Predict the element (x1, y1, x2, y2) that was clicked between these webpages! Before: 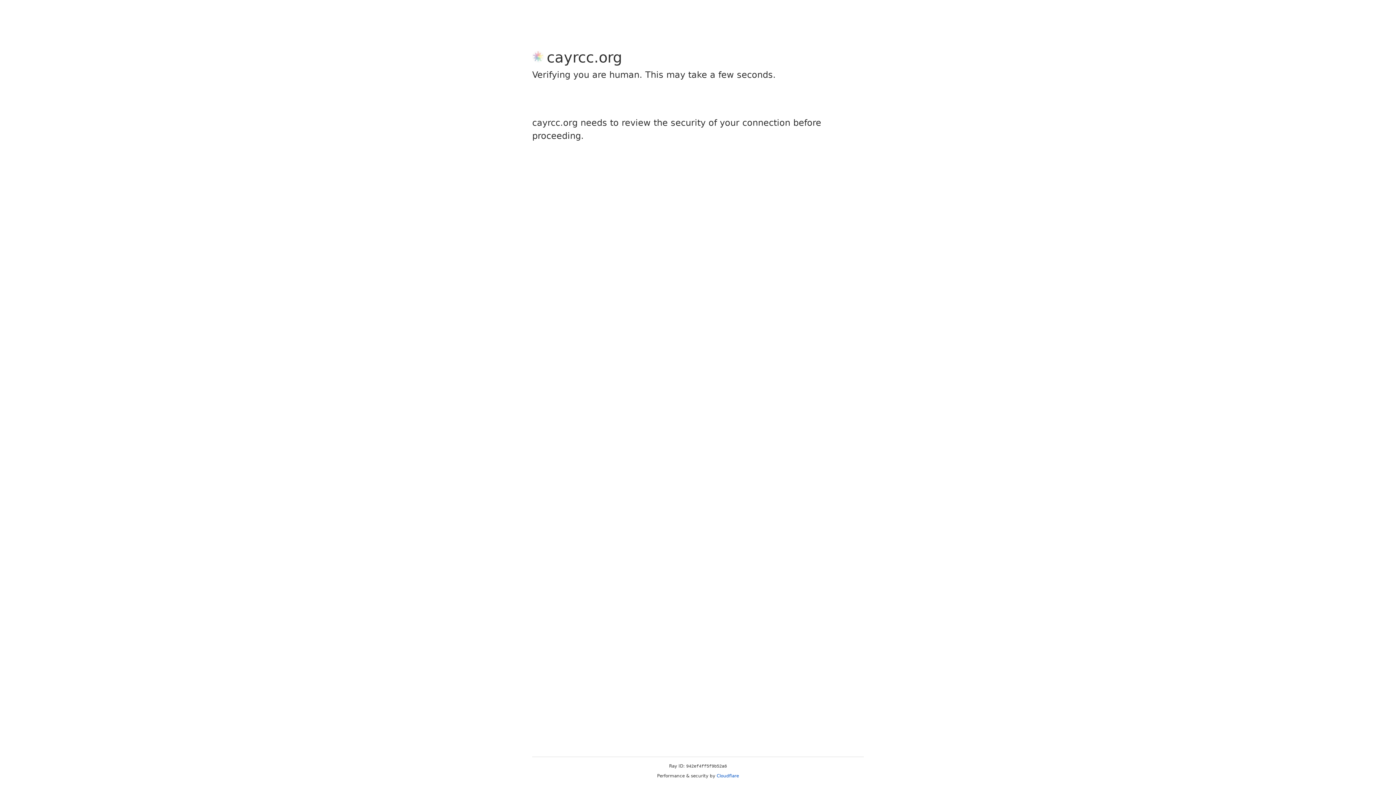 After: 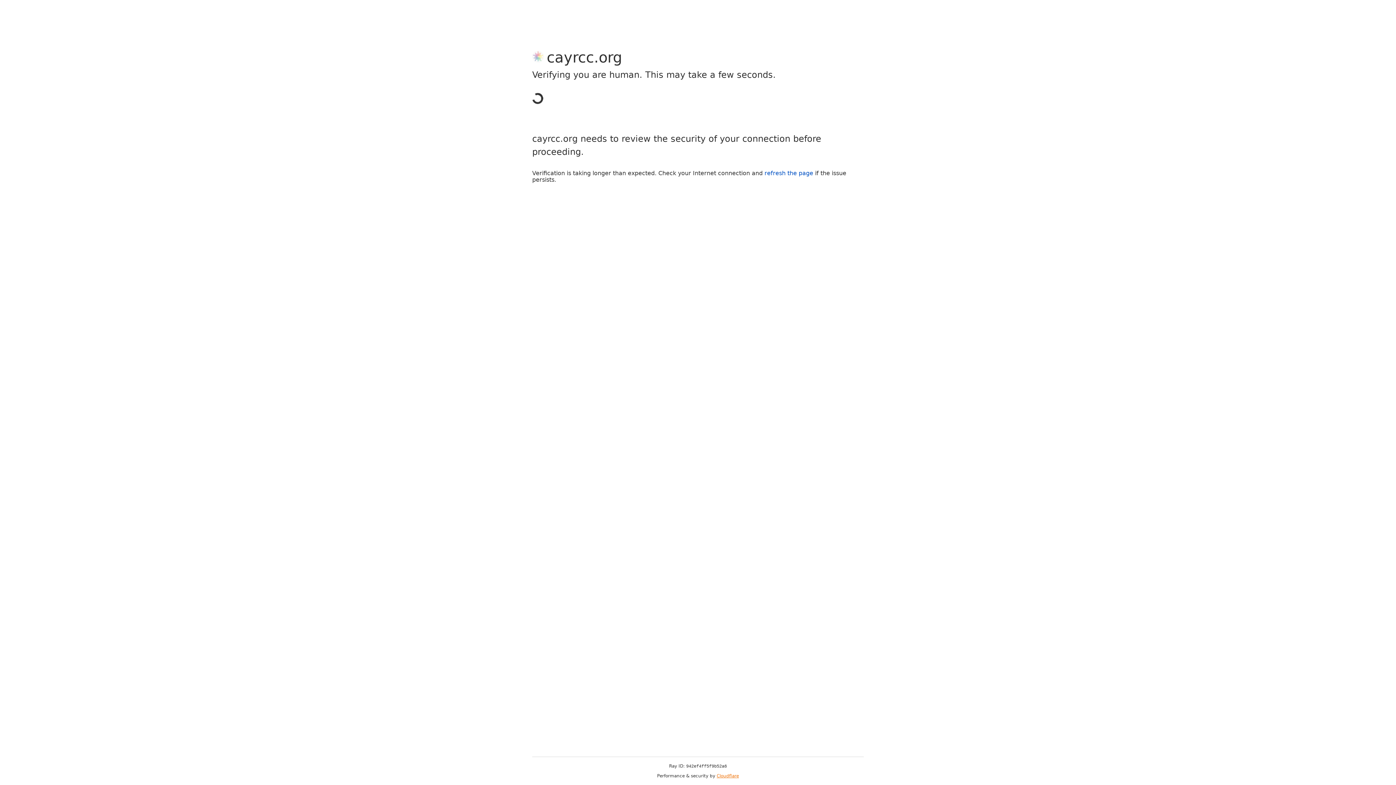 Action: label: Cloudflare bbox: (716, 773, 739, 778)